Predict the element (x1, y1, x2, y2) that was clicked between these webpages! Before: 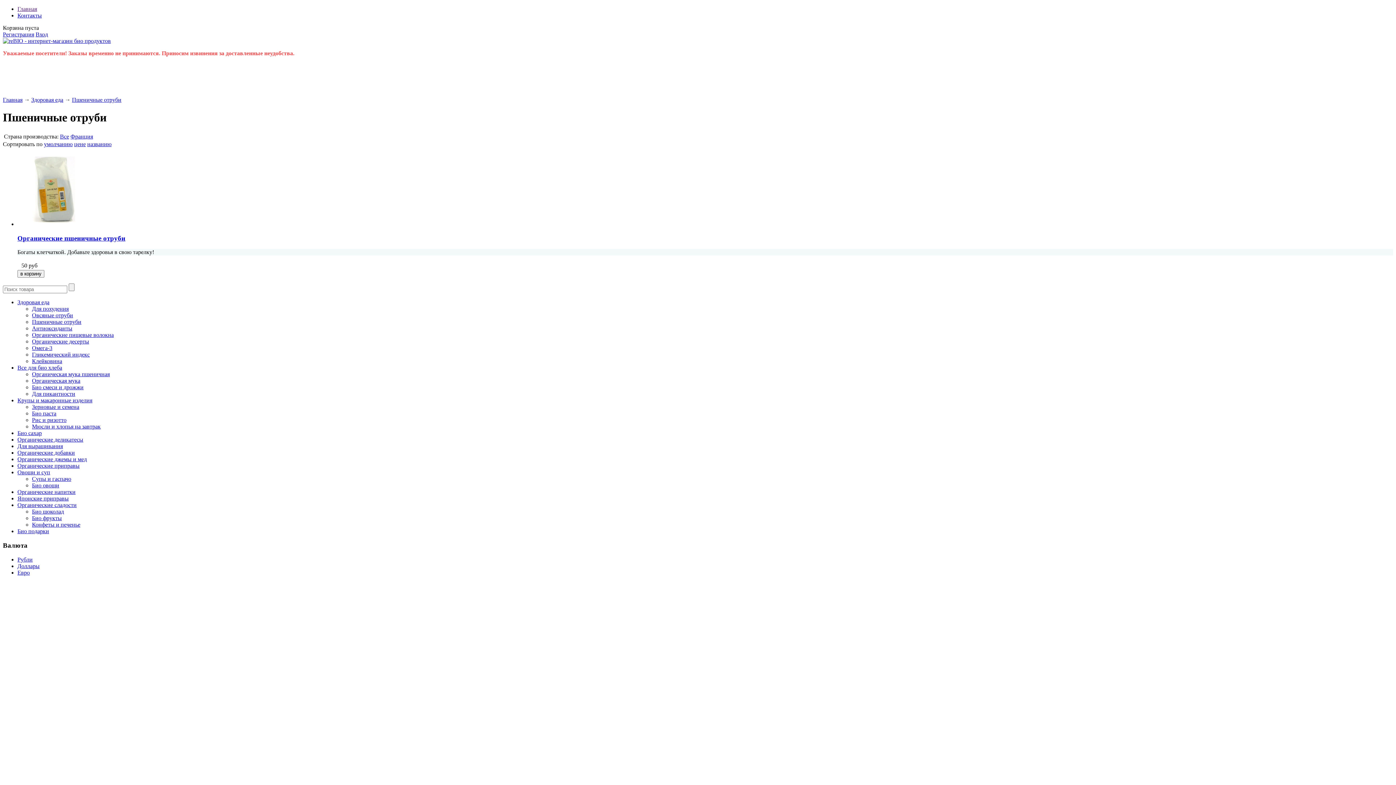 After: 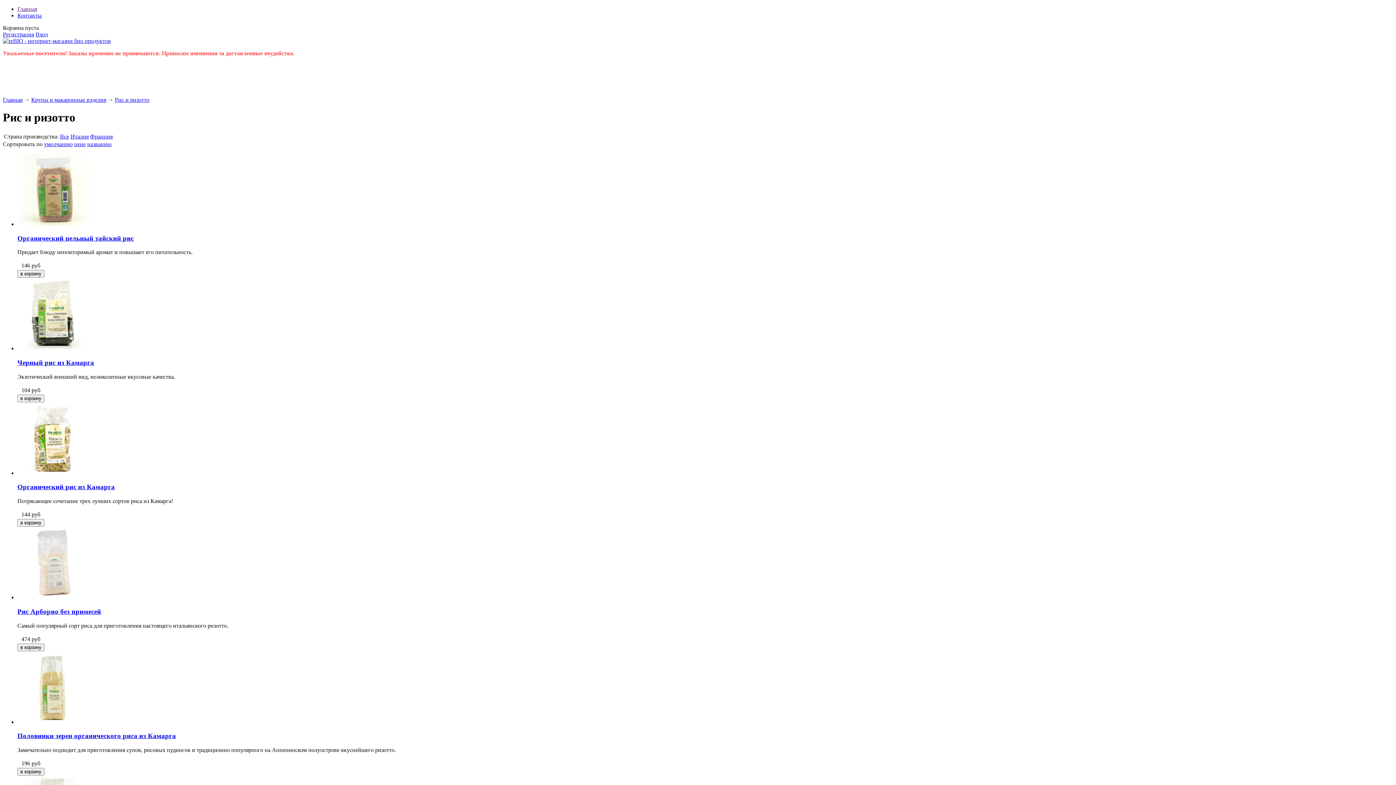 Action: bbox: (32, 417, 66, 423) label: Рис и ризотто